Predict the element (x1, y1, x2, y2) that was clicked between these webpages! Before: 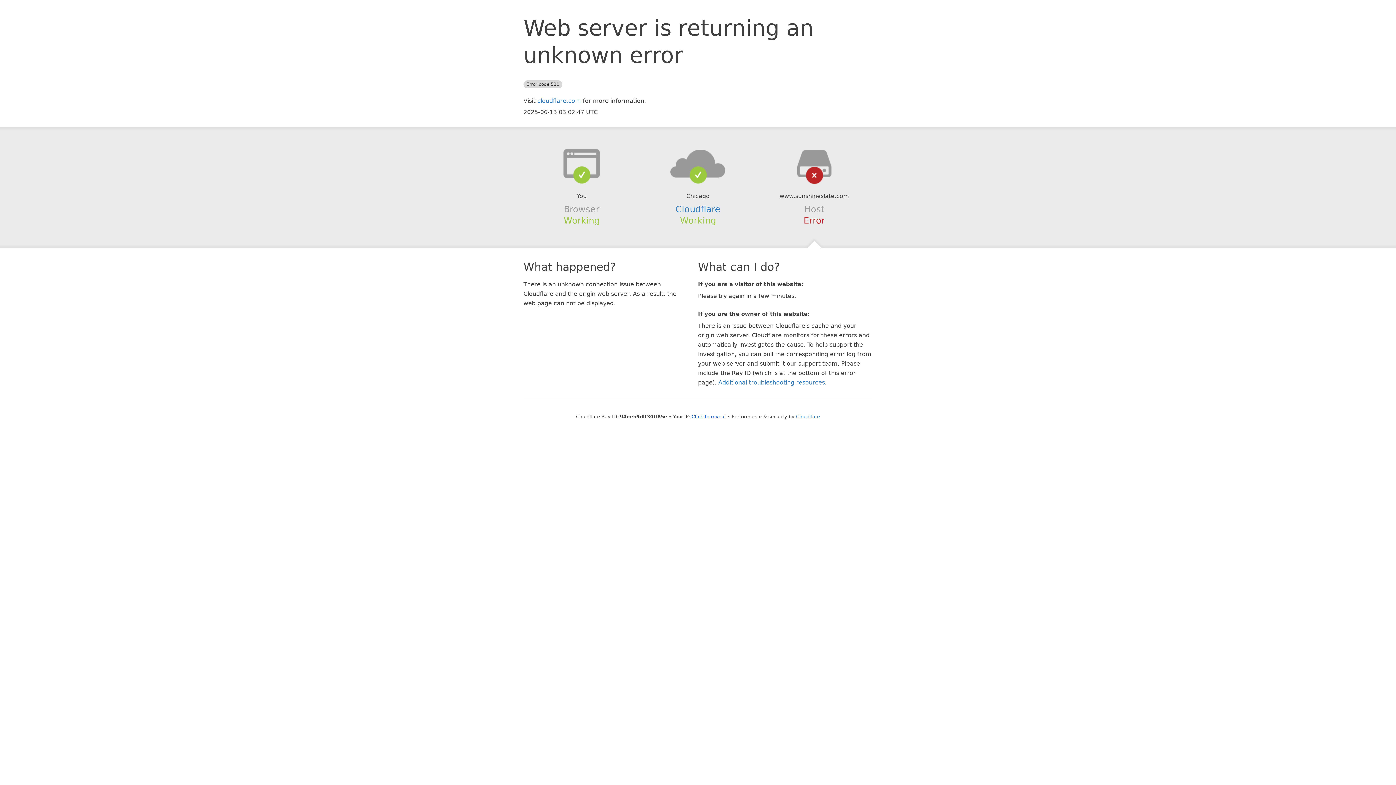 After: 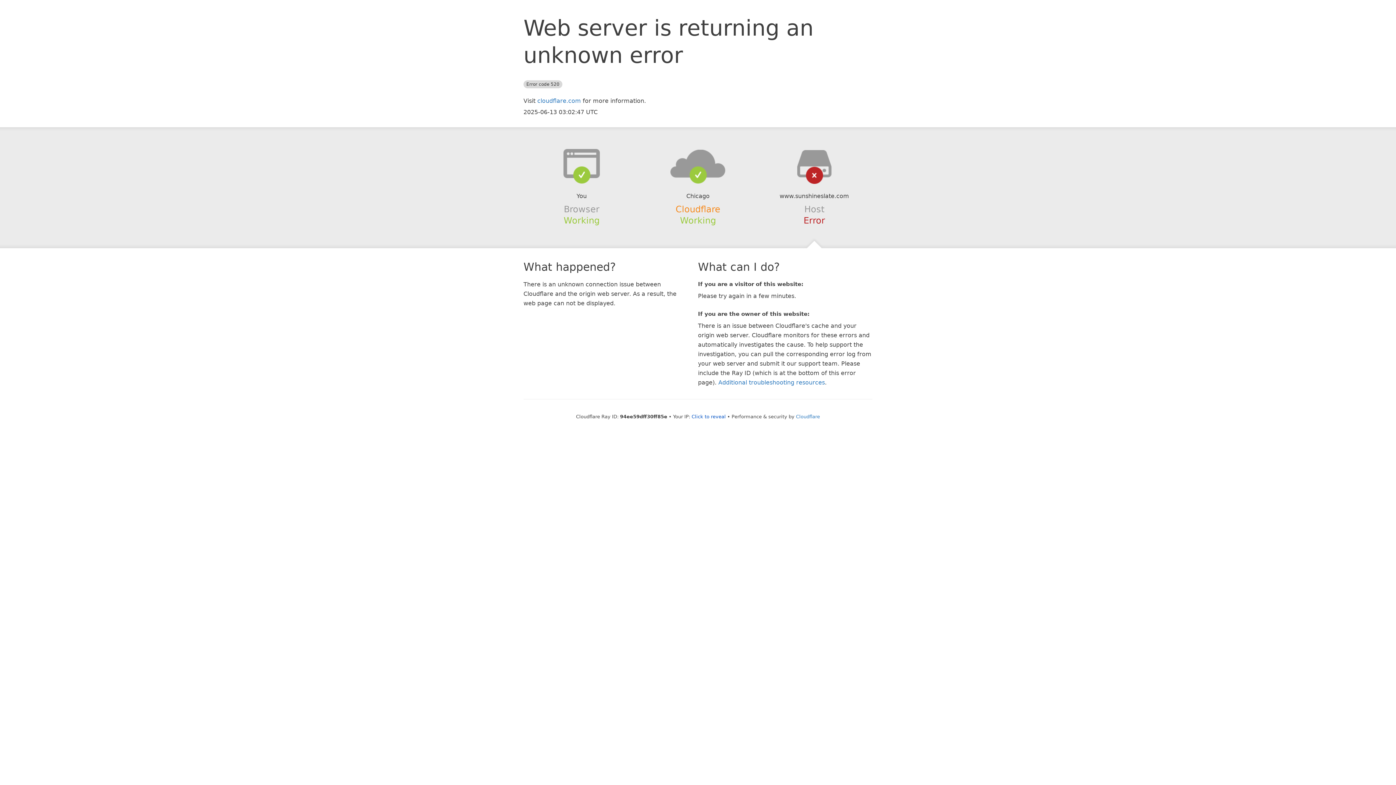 Action: label: Cloudflare bbox: (675, 204, 720, 214)